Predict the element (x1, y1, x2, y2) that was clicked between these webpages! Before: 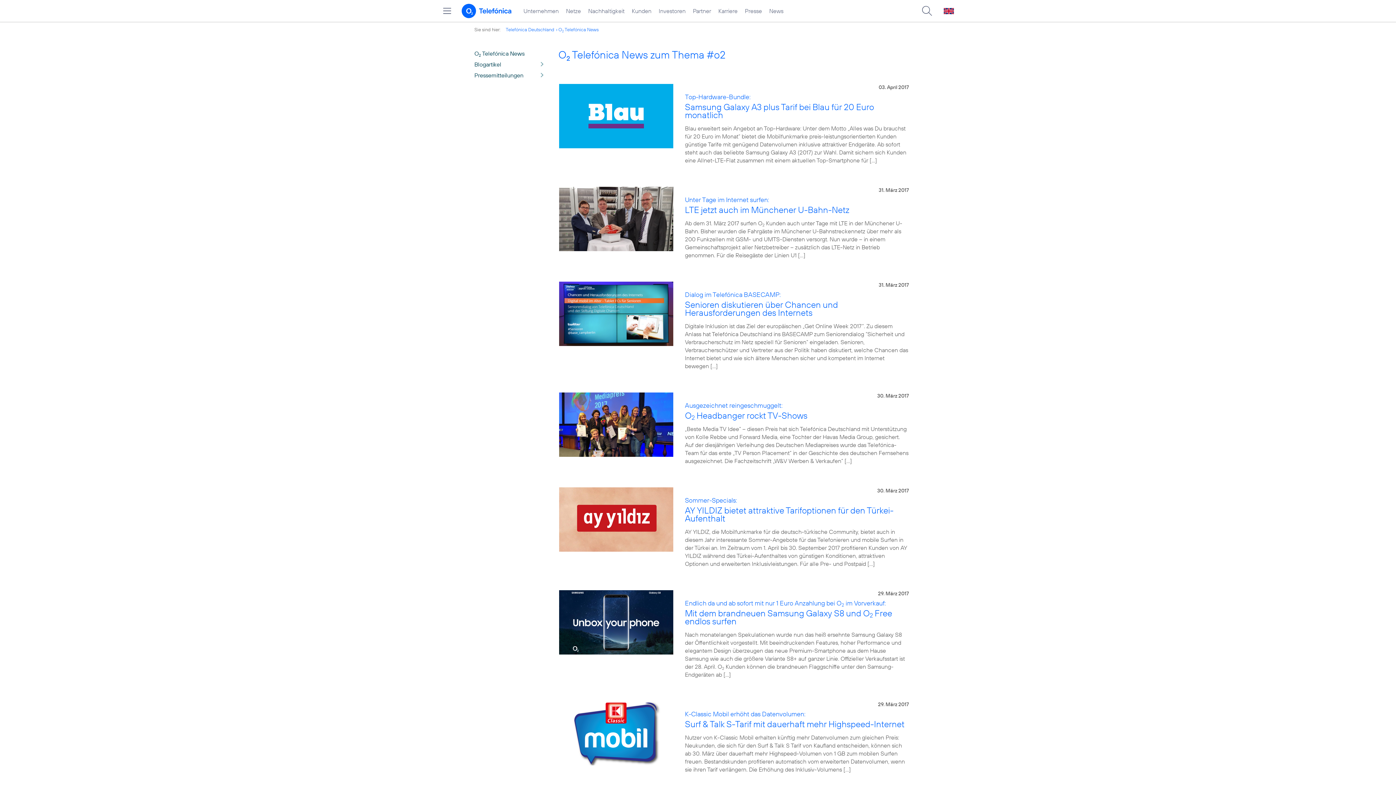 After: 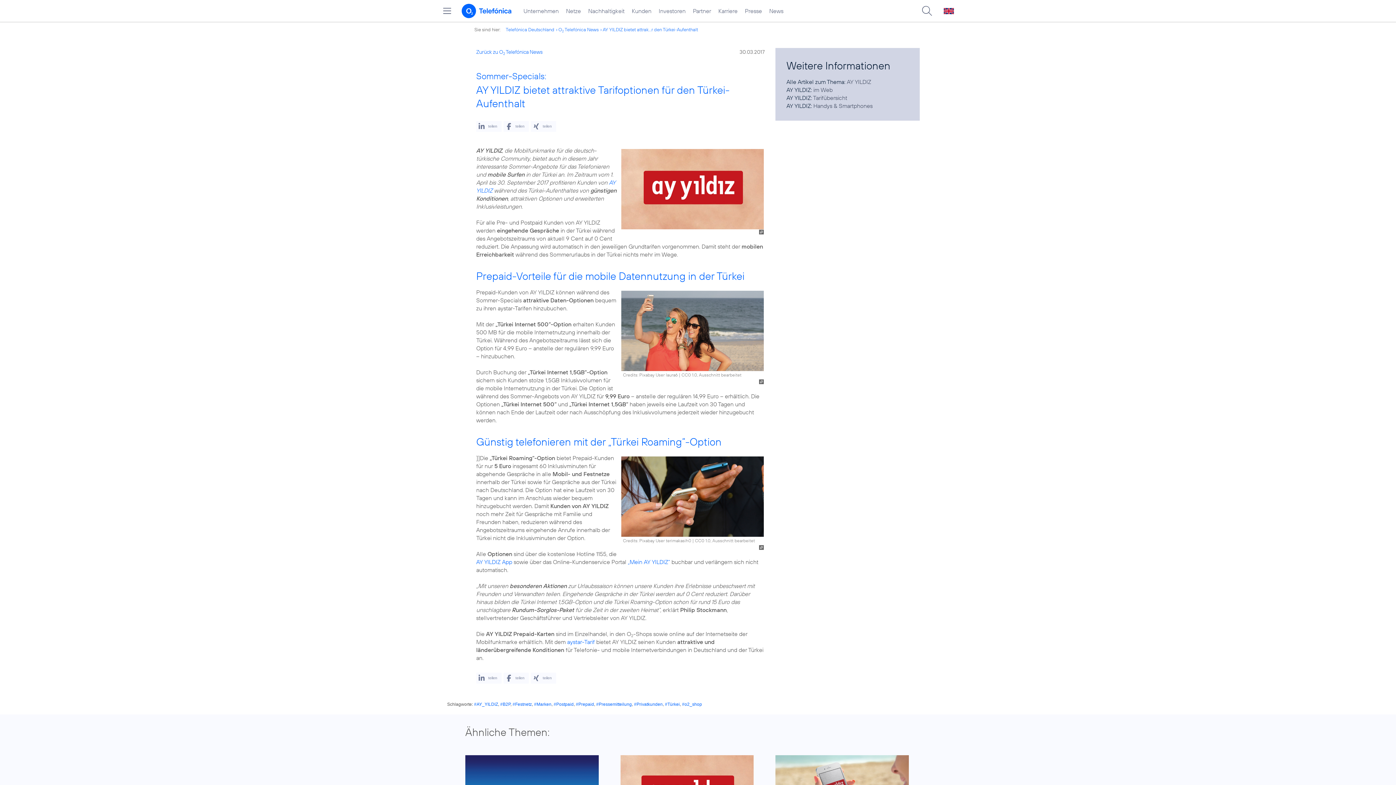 Action: bbox: (558, 486, 674, 552)